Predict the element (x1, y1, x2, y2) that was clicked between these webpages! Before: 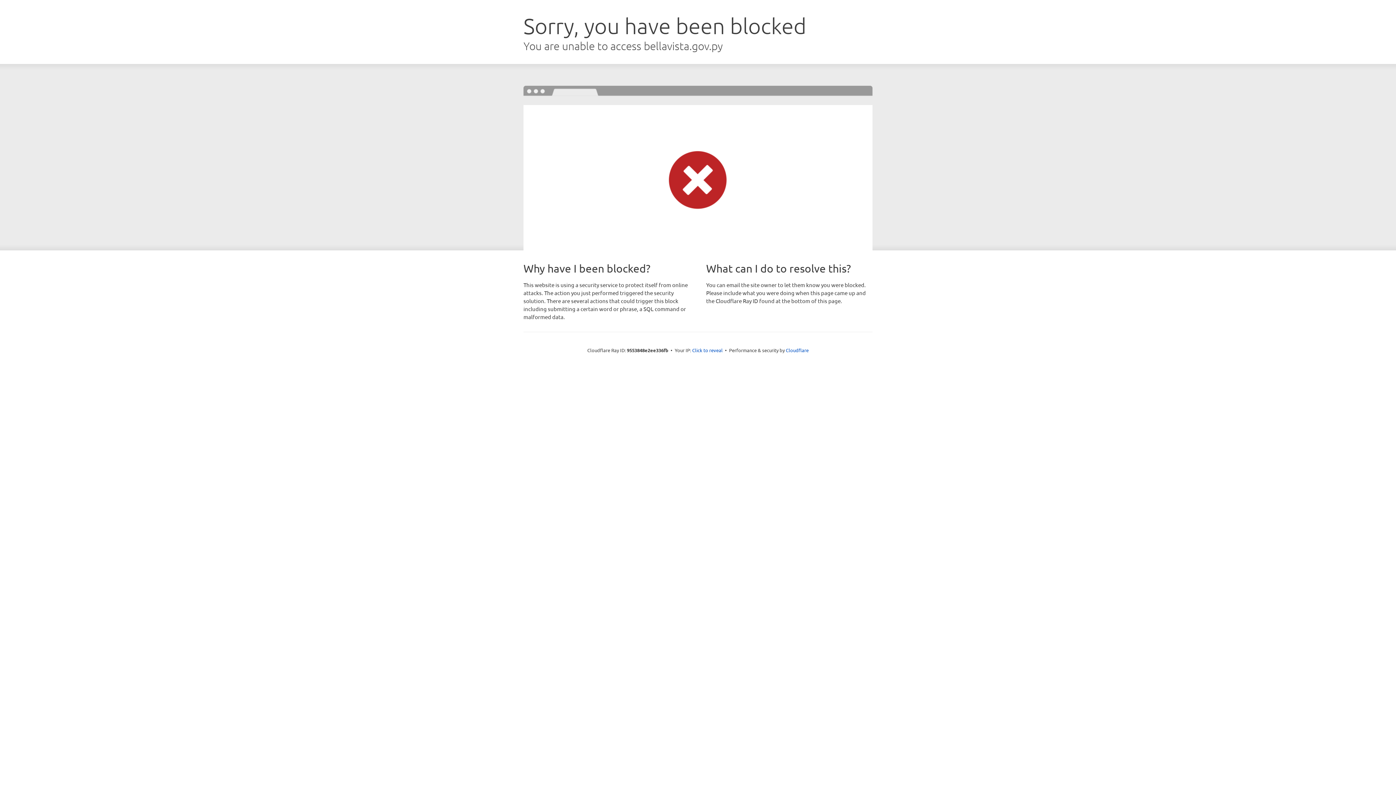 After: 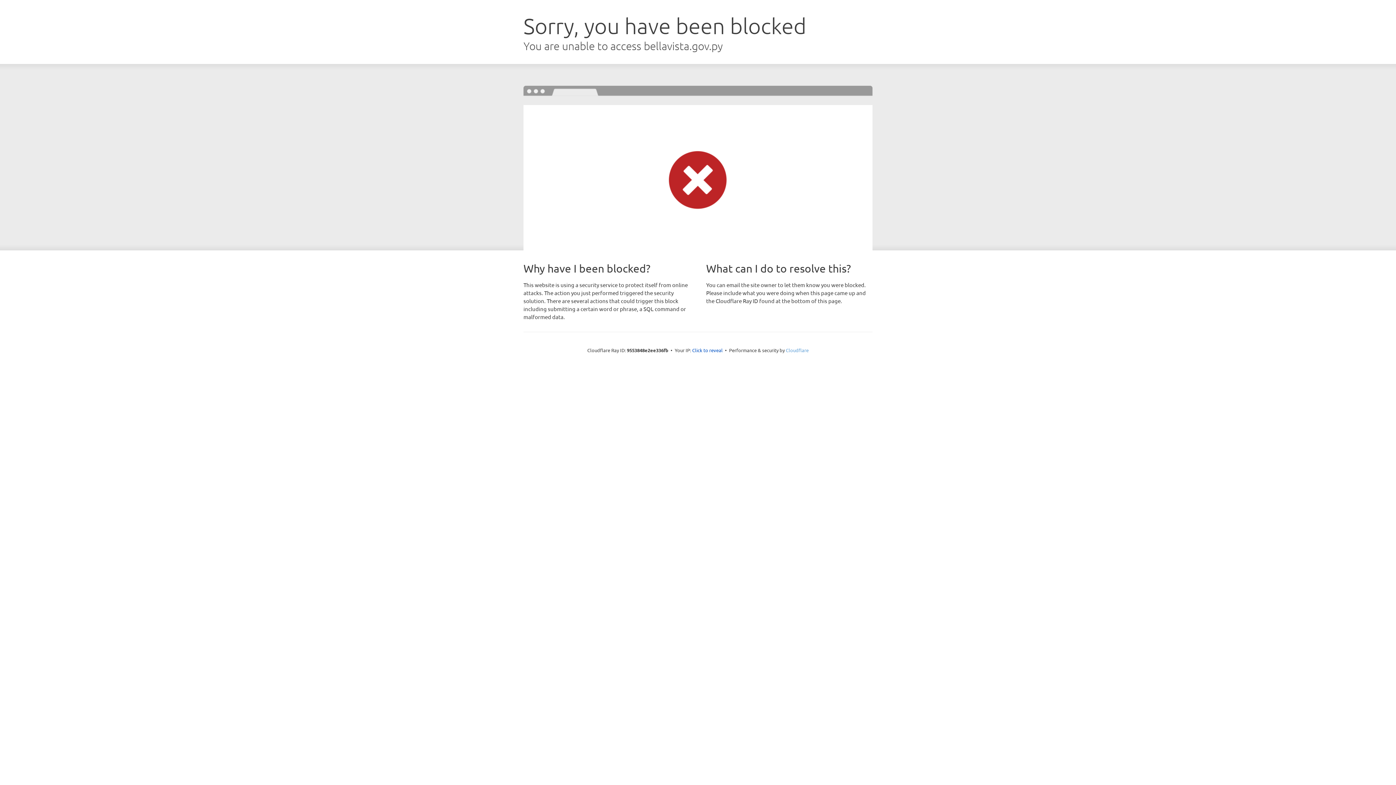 Action: label: Cloudflare bbox: (786, 347, 808, 353)